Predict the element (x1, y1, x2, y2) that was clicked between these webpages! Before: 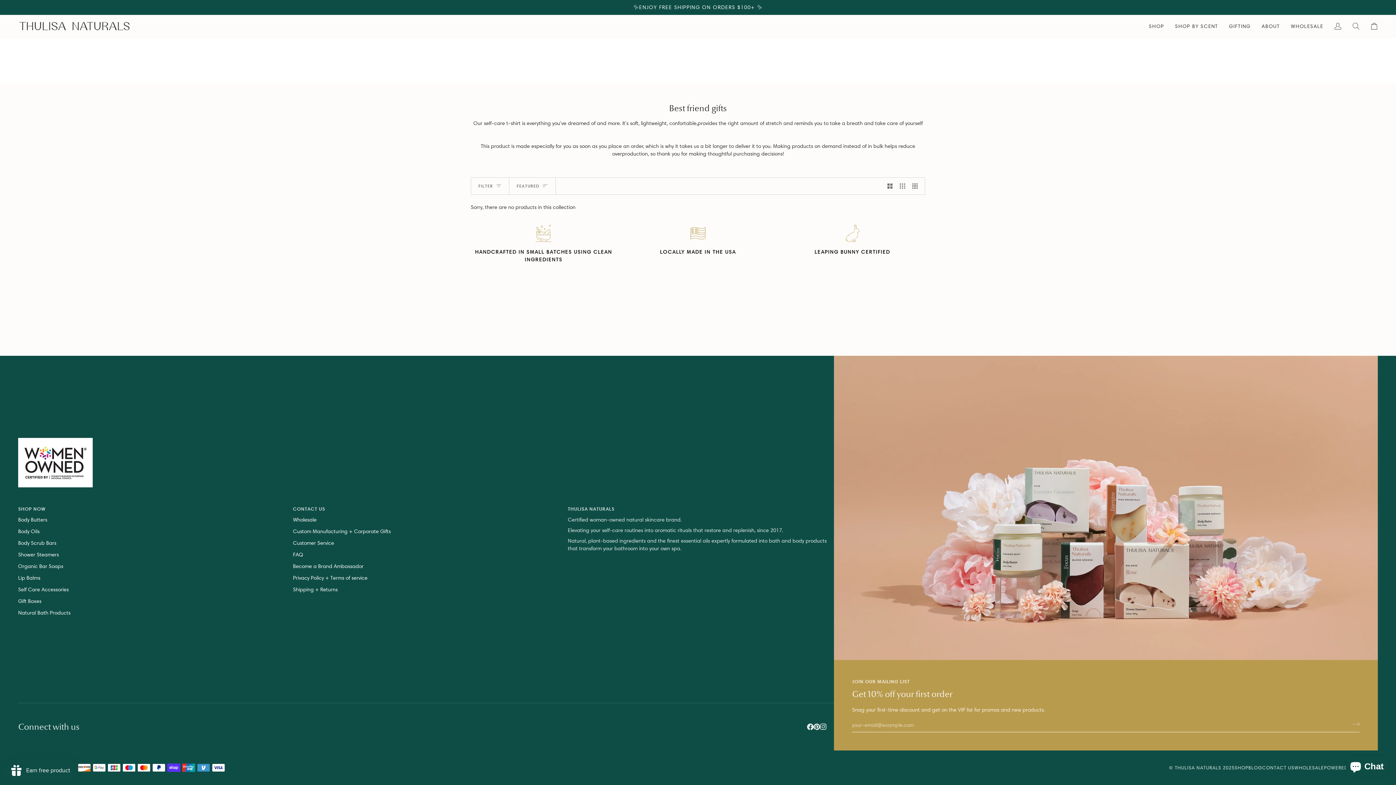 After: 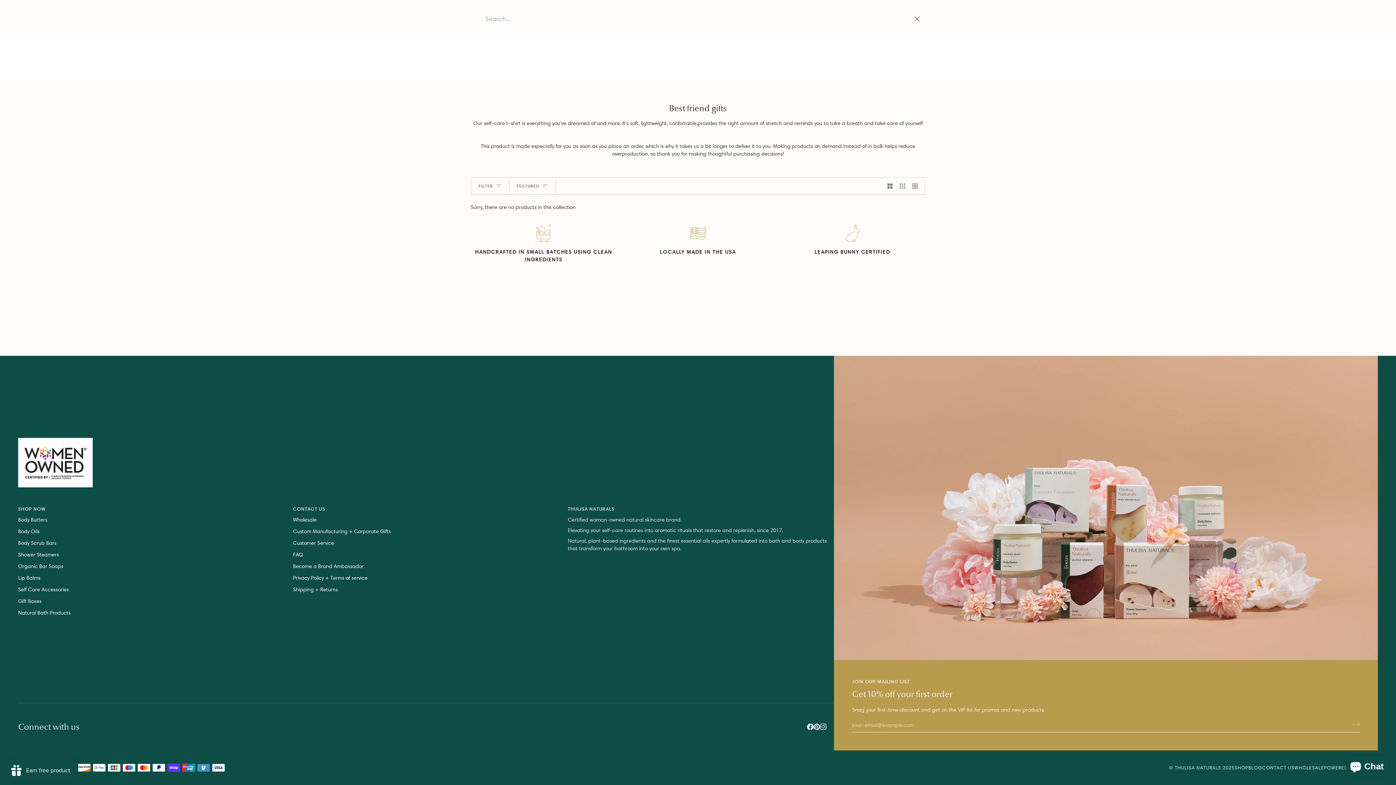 Action: bbox: (1347, 14, 1365, 37) label: Search